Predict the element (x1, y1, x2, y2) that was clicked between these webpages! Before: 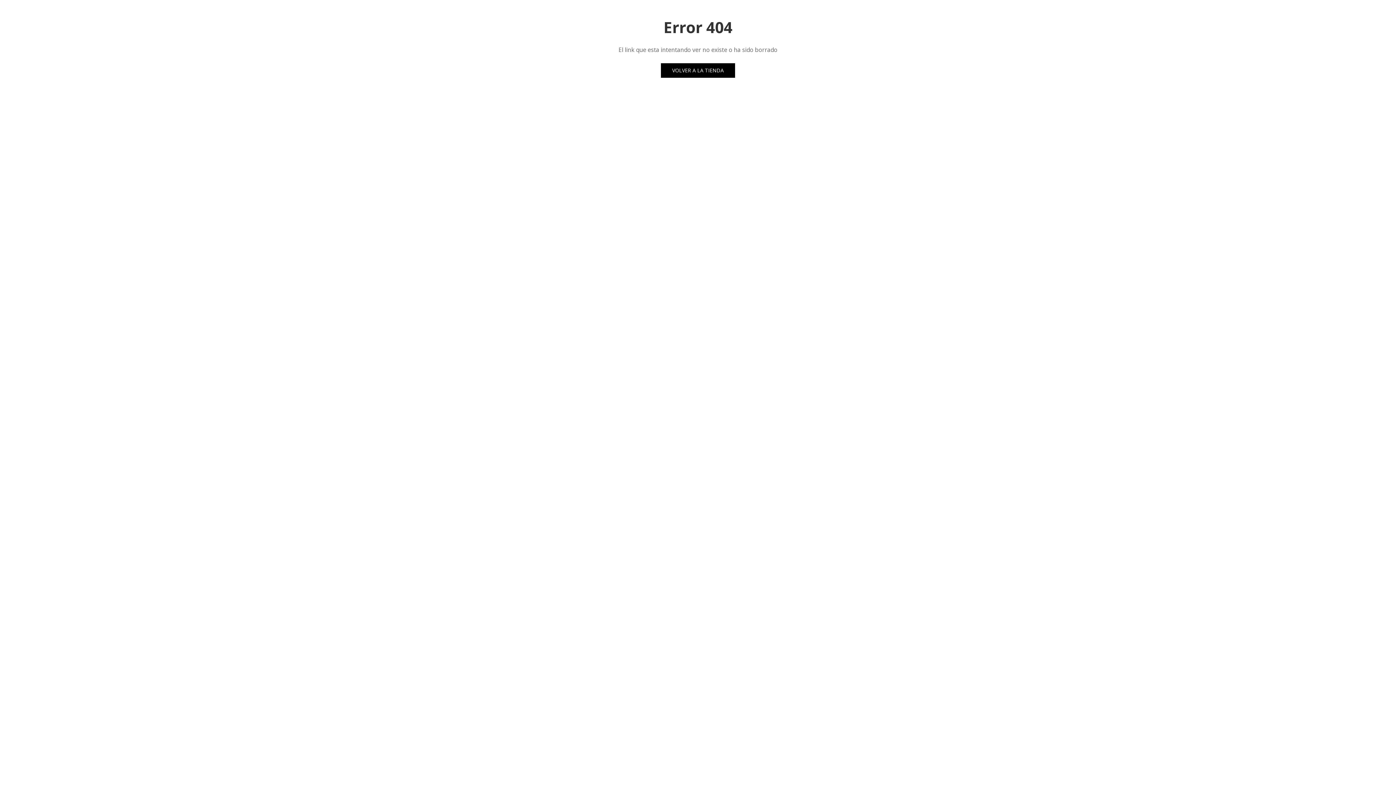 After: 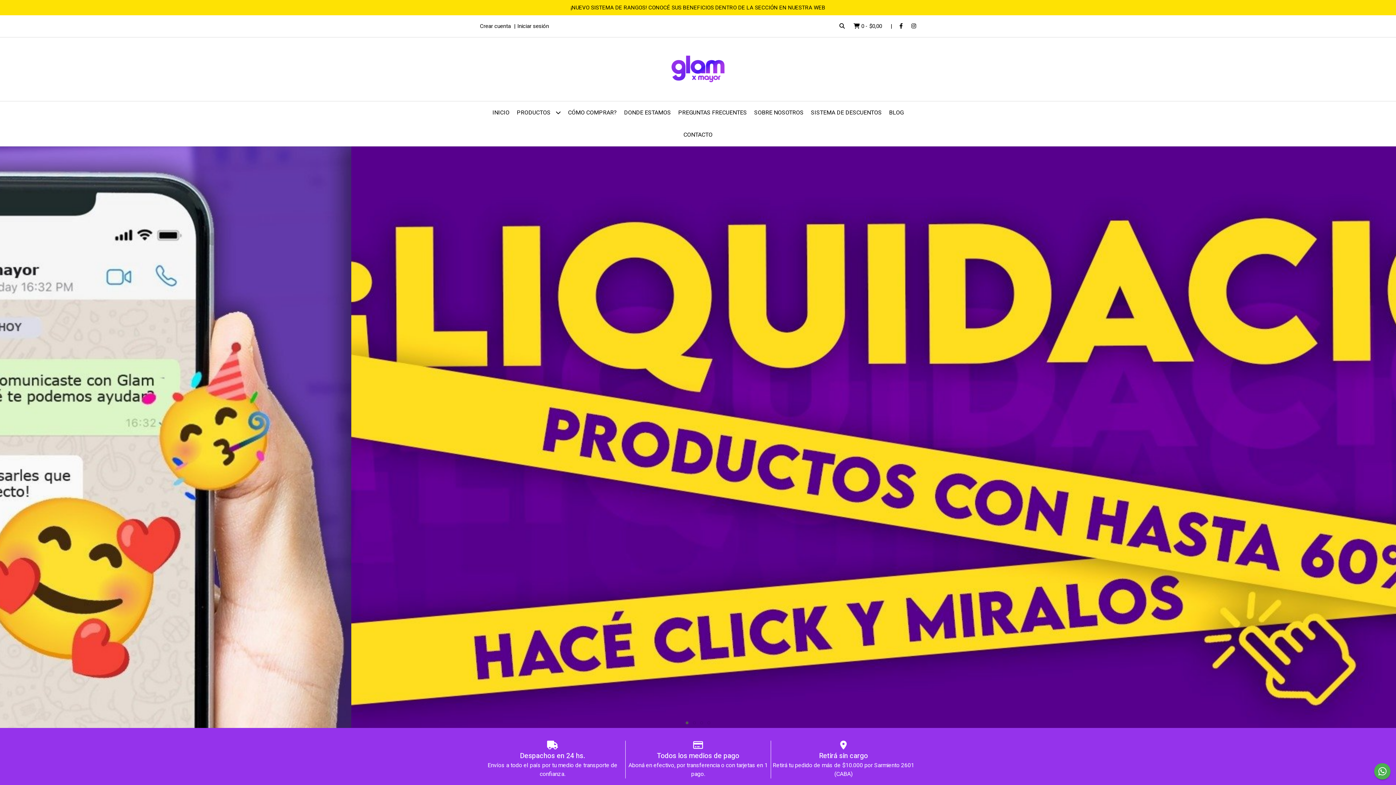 Action: bbox: (661, 63, 735, 77) label: VOLVER A LA TIENDA